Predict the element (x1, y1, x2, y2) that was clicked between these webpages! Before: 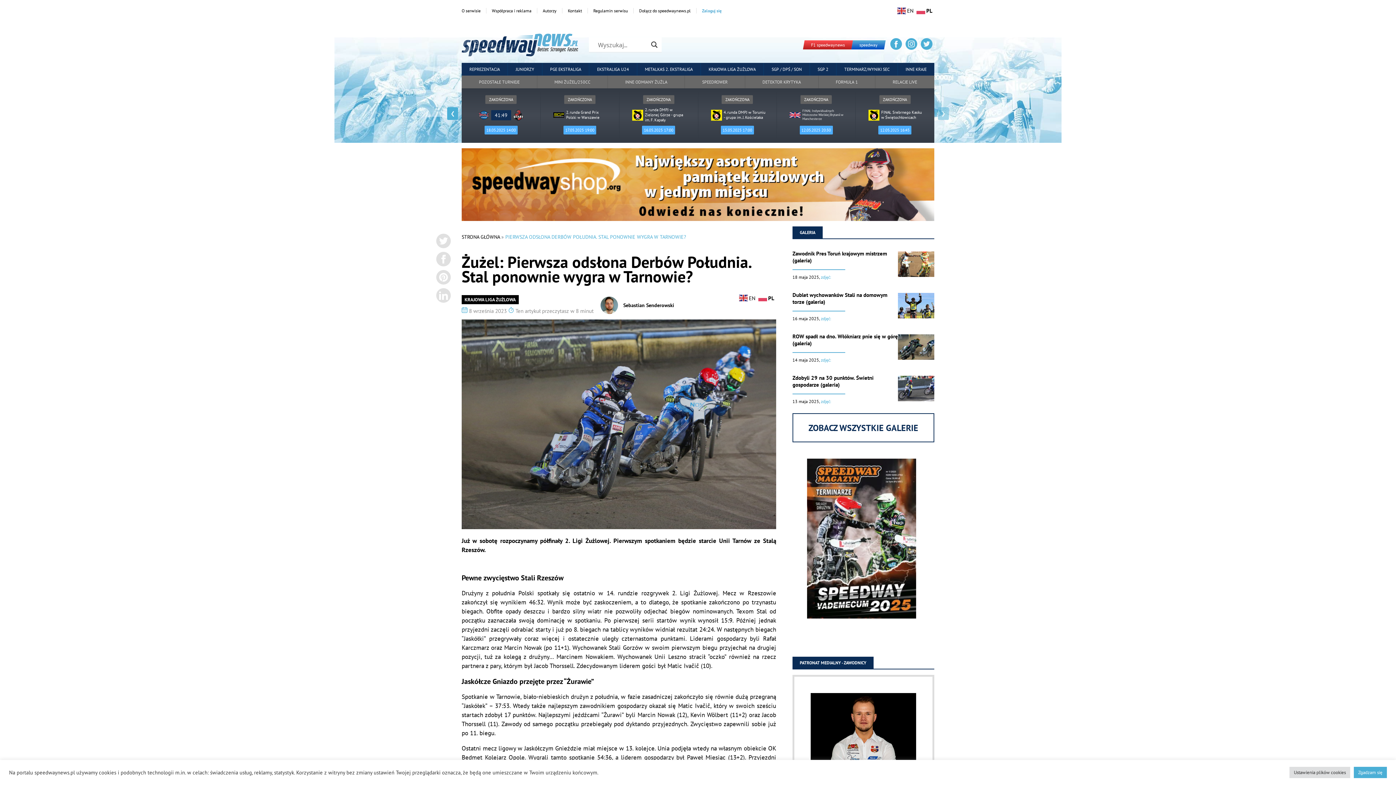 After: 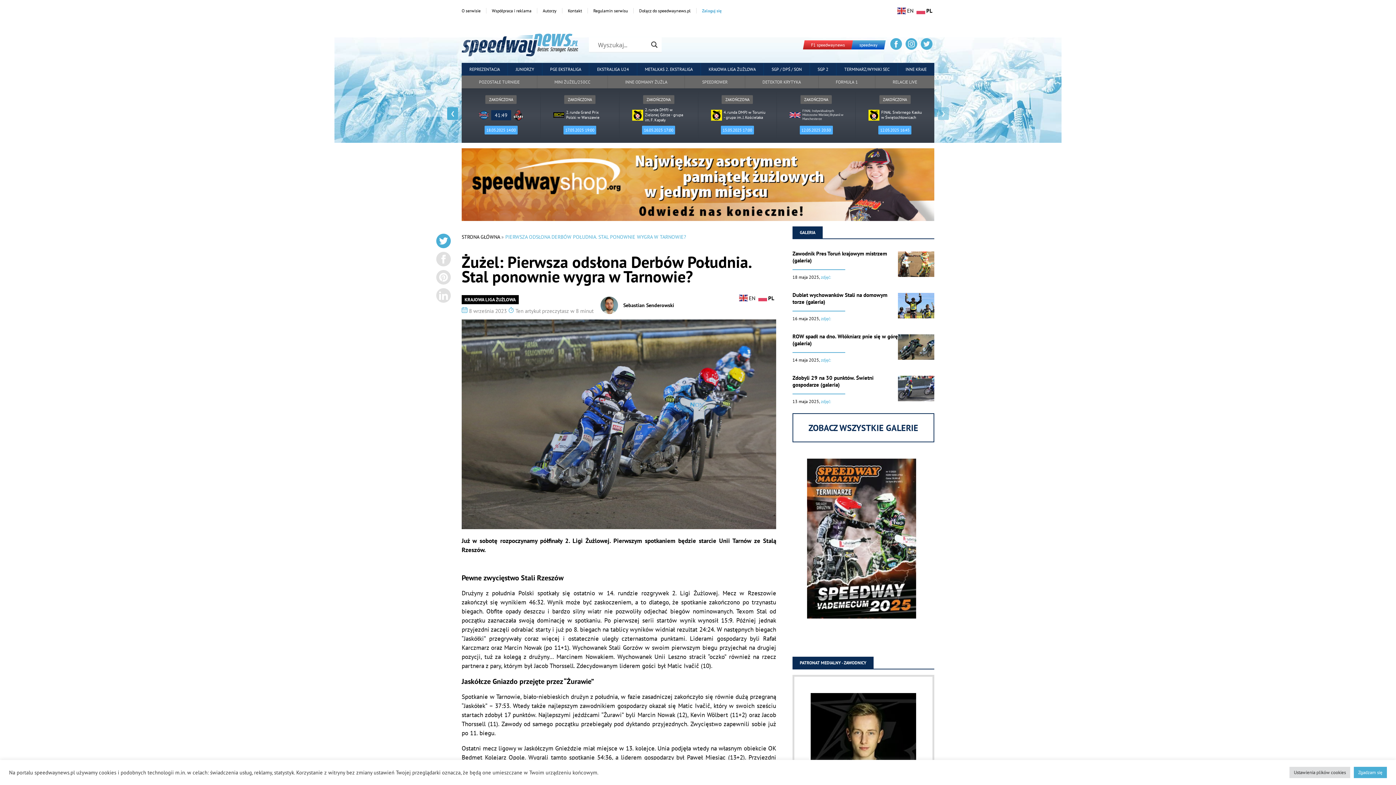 Action: bbox: (436, 233, 450, 248)